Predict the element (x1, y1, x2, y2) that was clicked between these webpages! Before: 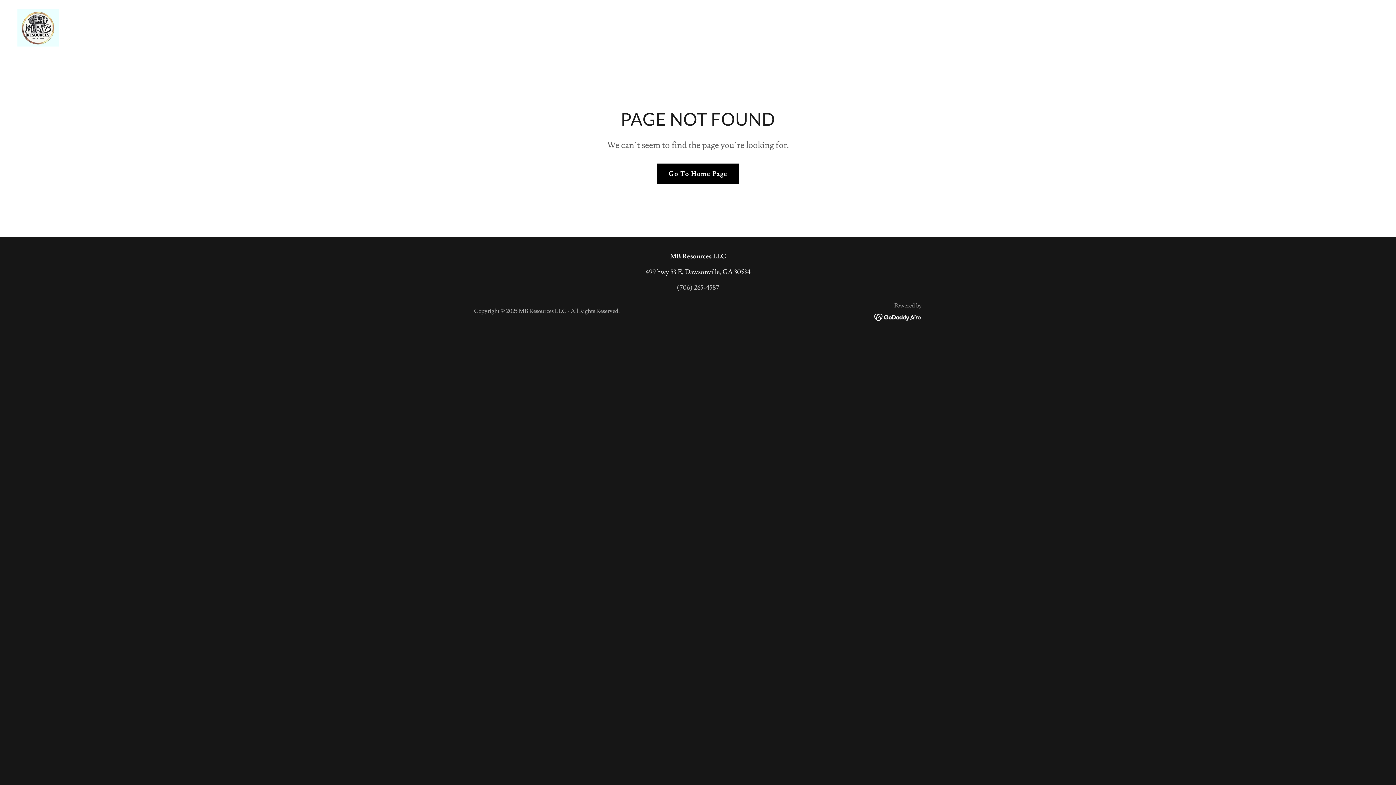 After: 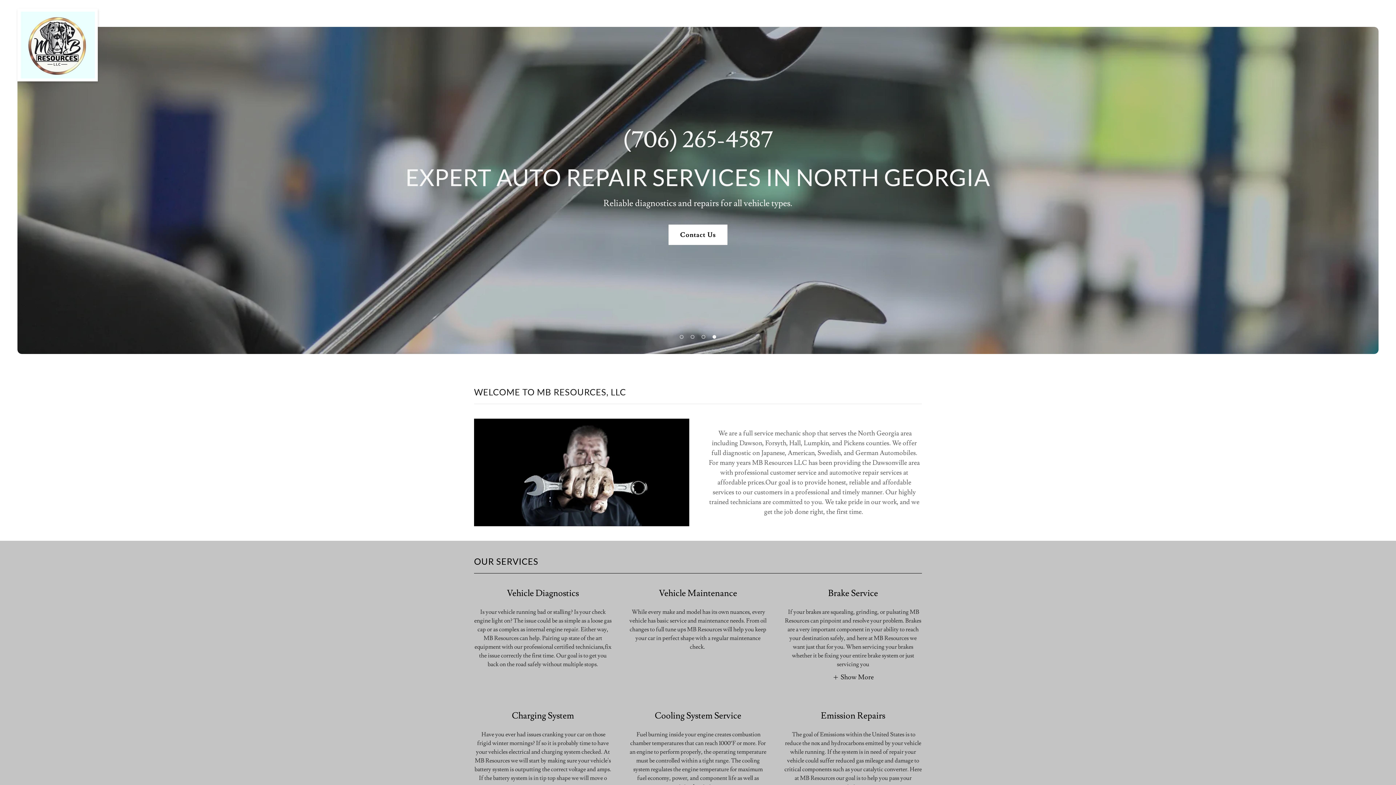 Action: label: Go To Home Page bbox: (657, 163, 739, 184)